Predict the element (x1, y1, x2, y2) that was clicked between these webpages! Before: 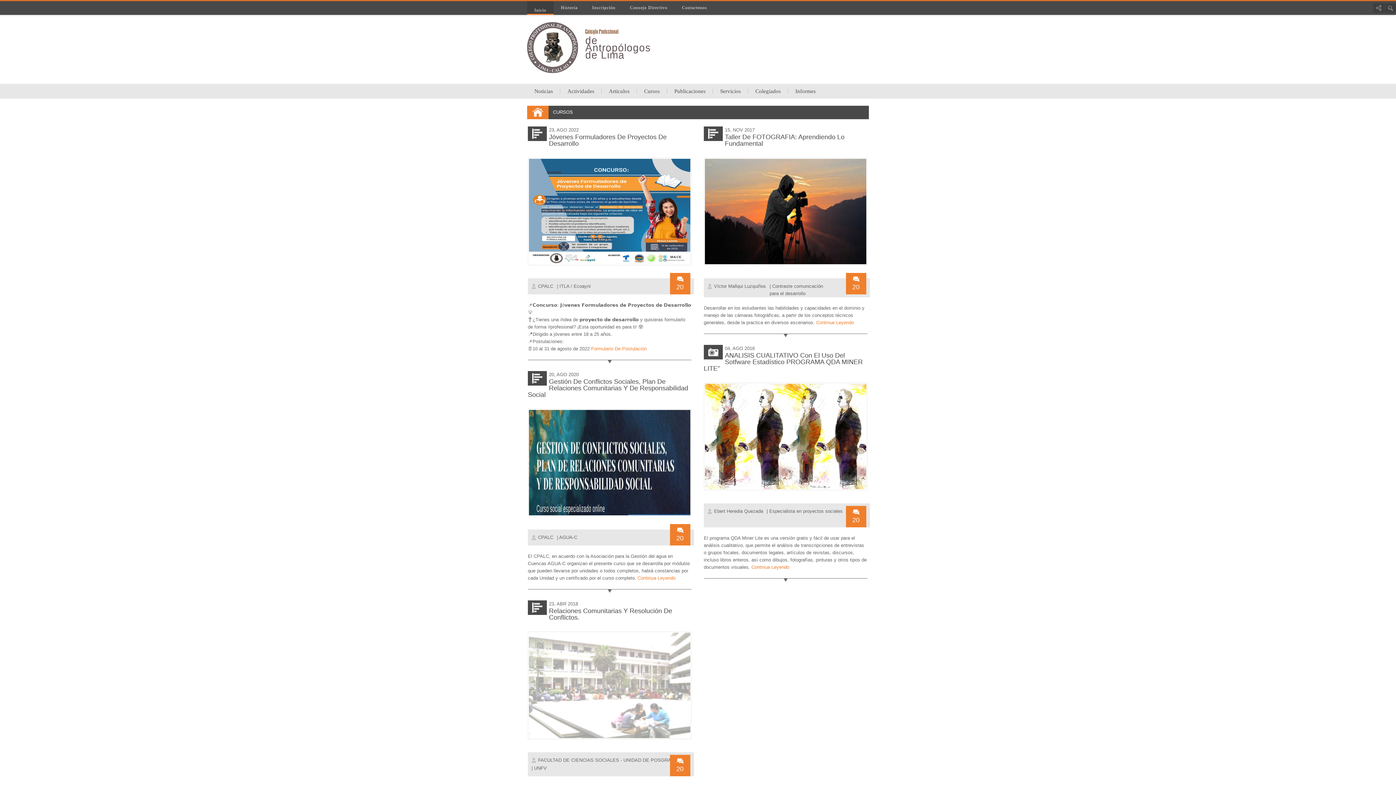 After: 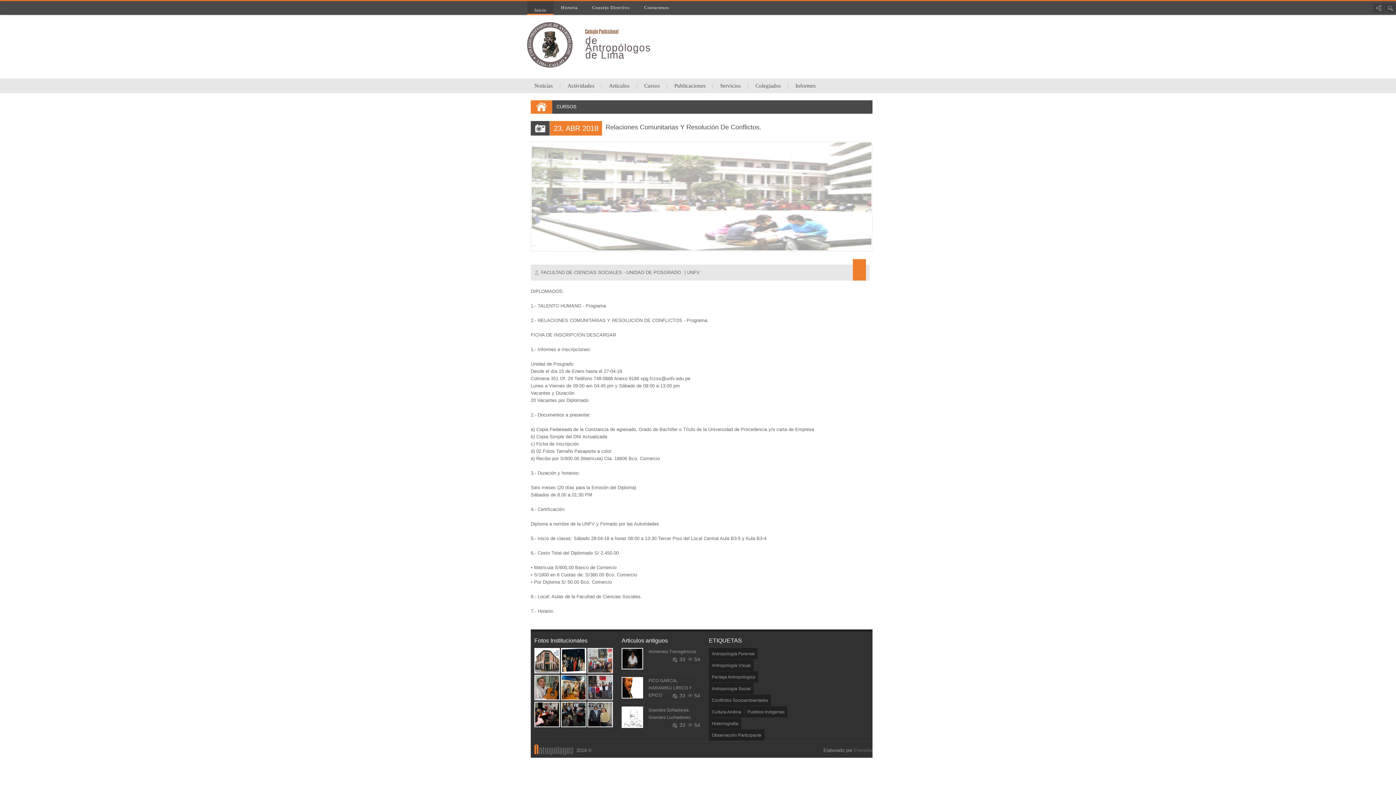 Action: label: Gestión De Conflictos Sociales, Plan De Relaciones Comunitarias Y De Responsabilidad Social bbox: (528, 378, 691, 398)